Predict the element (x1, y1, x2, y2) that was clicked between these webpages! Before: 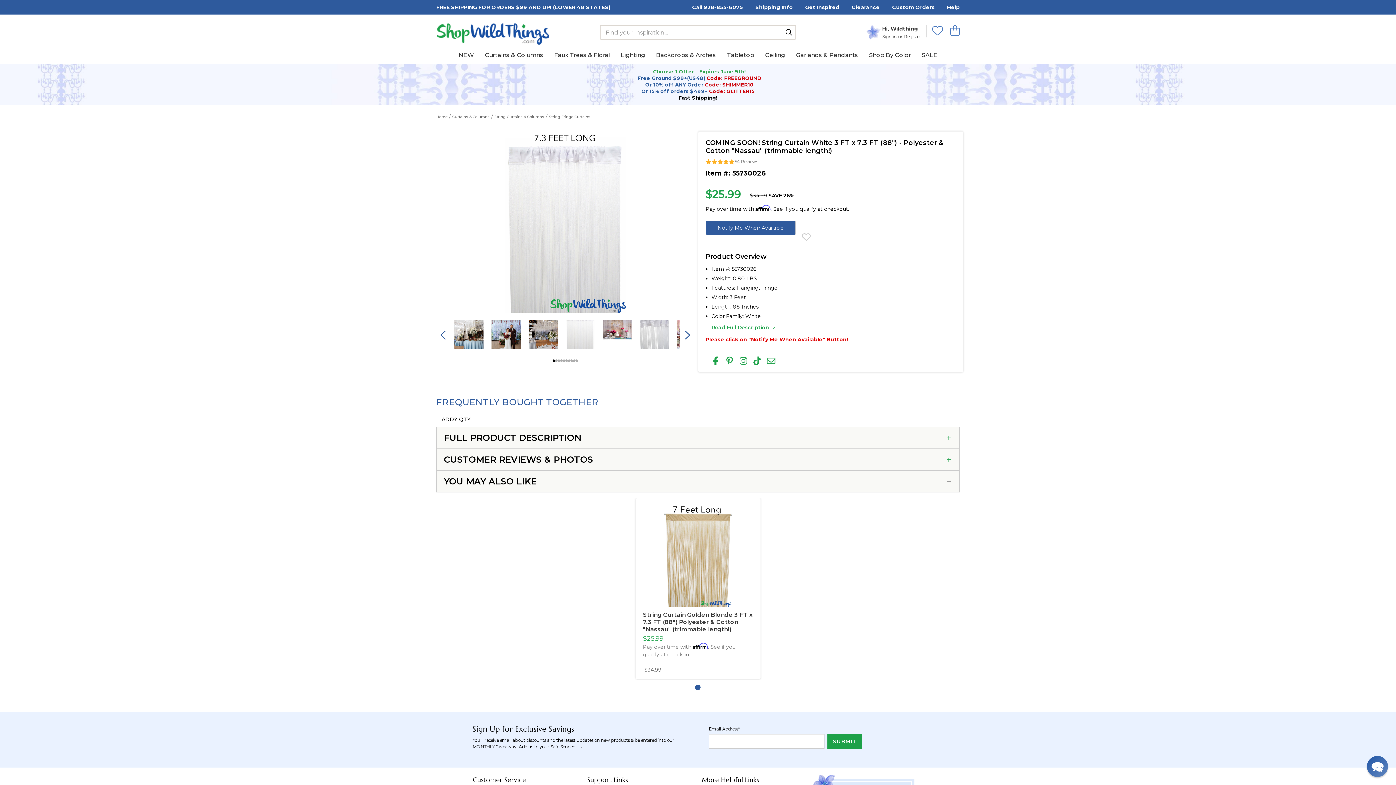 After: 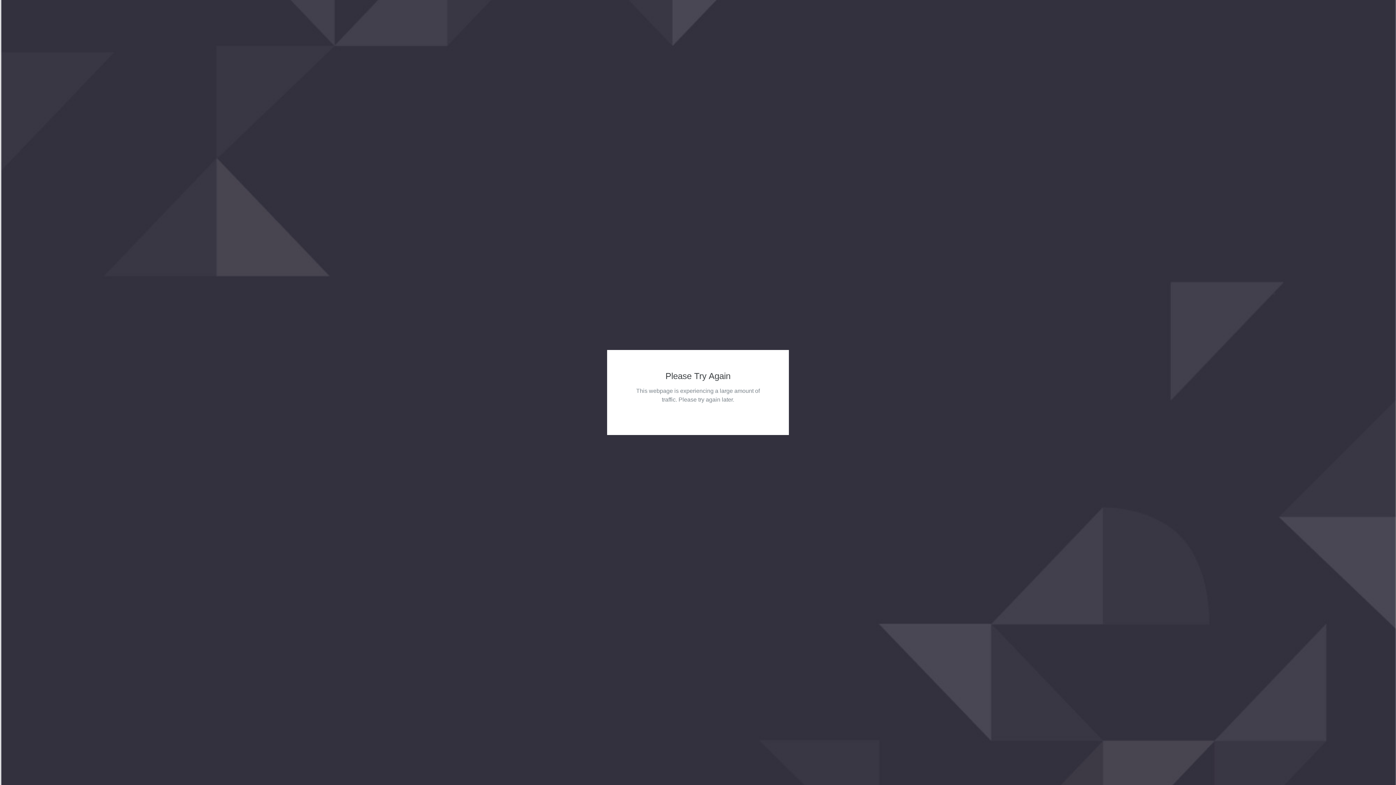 Action: bbox: (882, 33, 897, 40) label: Sign in